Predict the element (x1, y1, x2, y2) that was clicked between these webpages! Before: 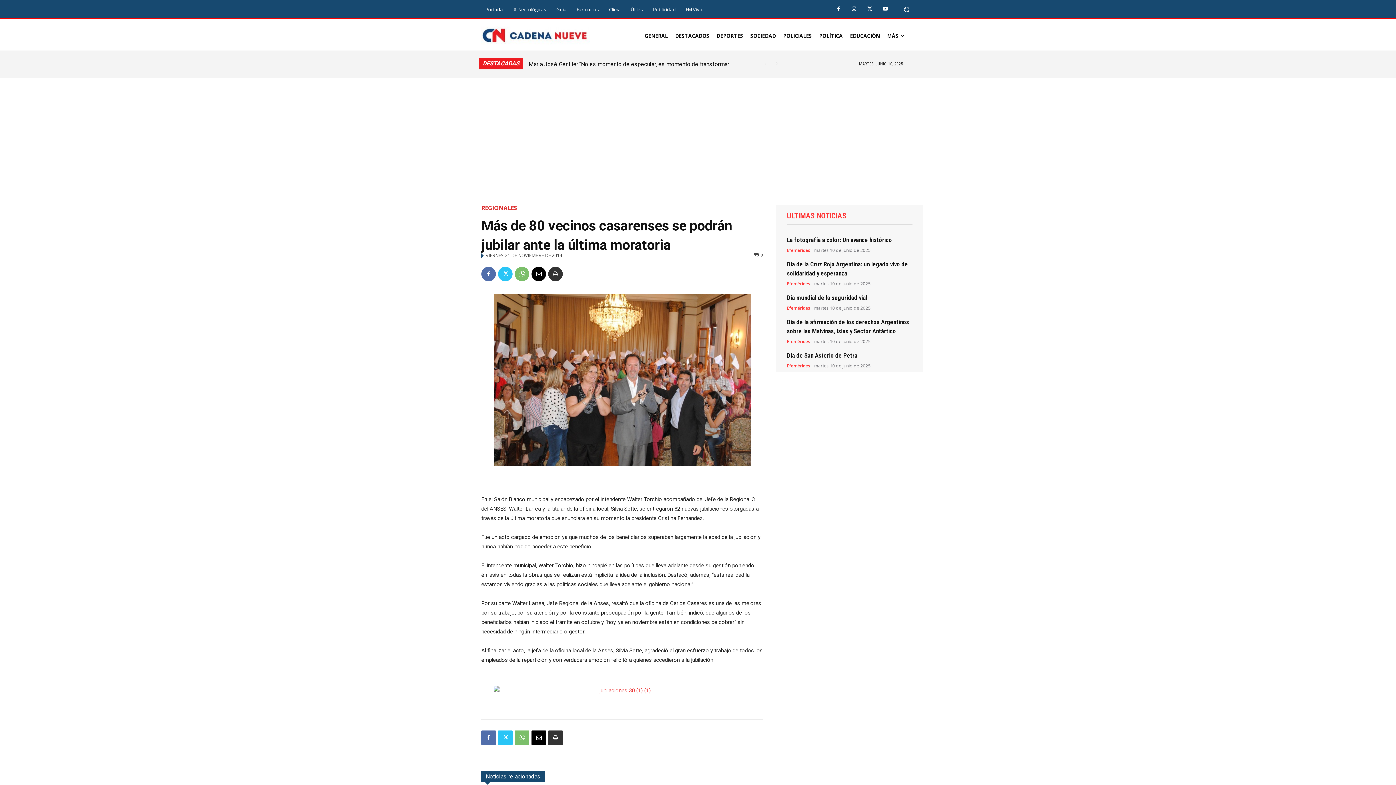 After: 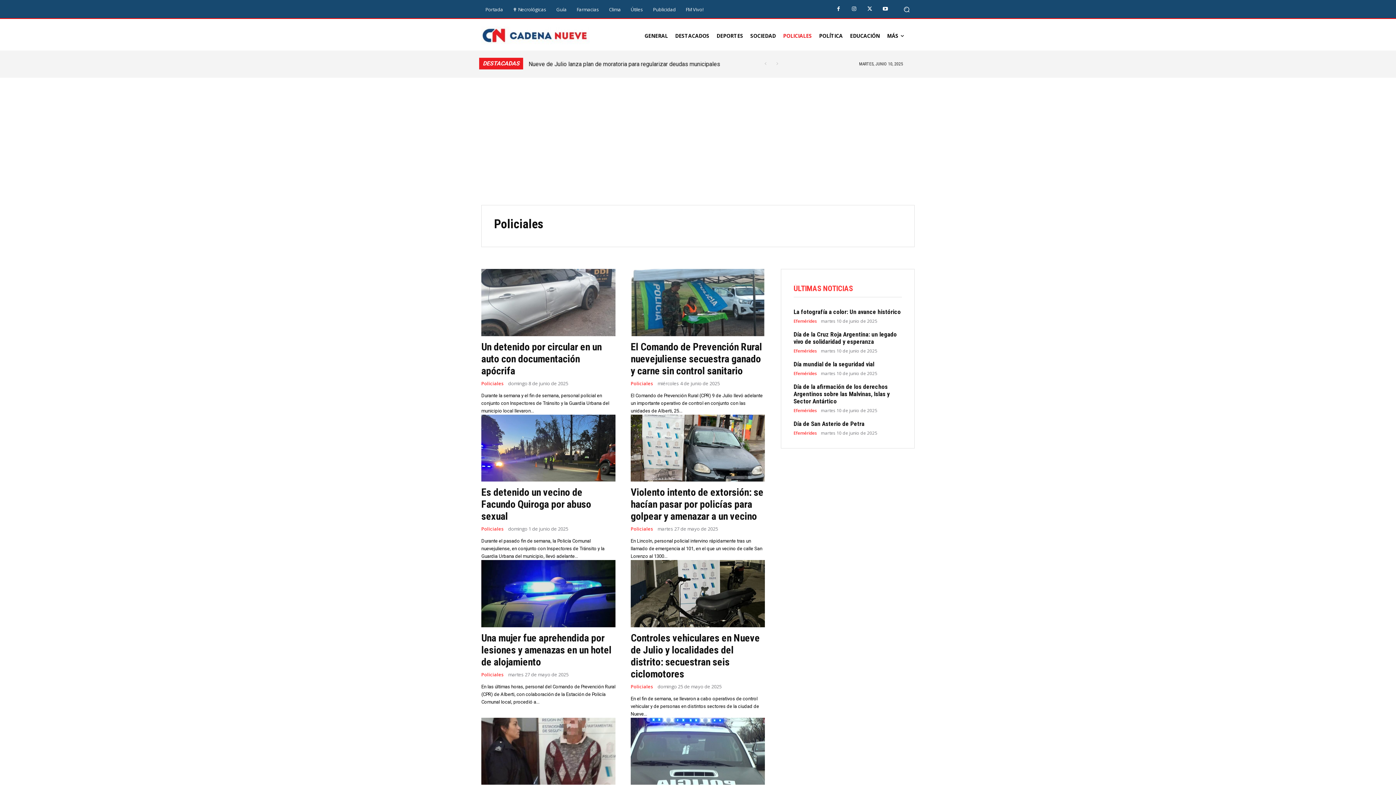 Action: bbox: (783, 23, 812, 48) label: POLICIALES